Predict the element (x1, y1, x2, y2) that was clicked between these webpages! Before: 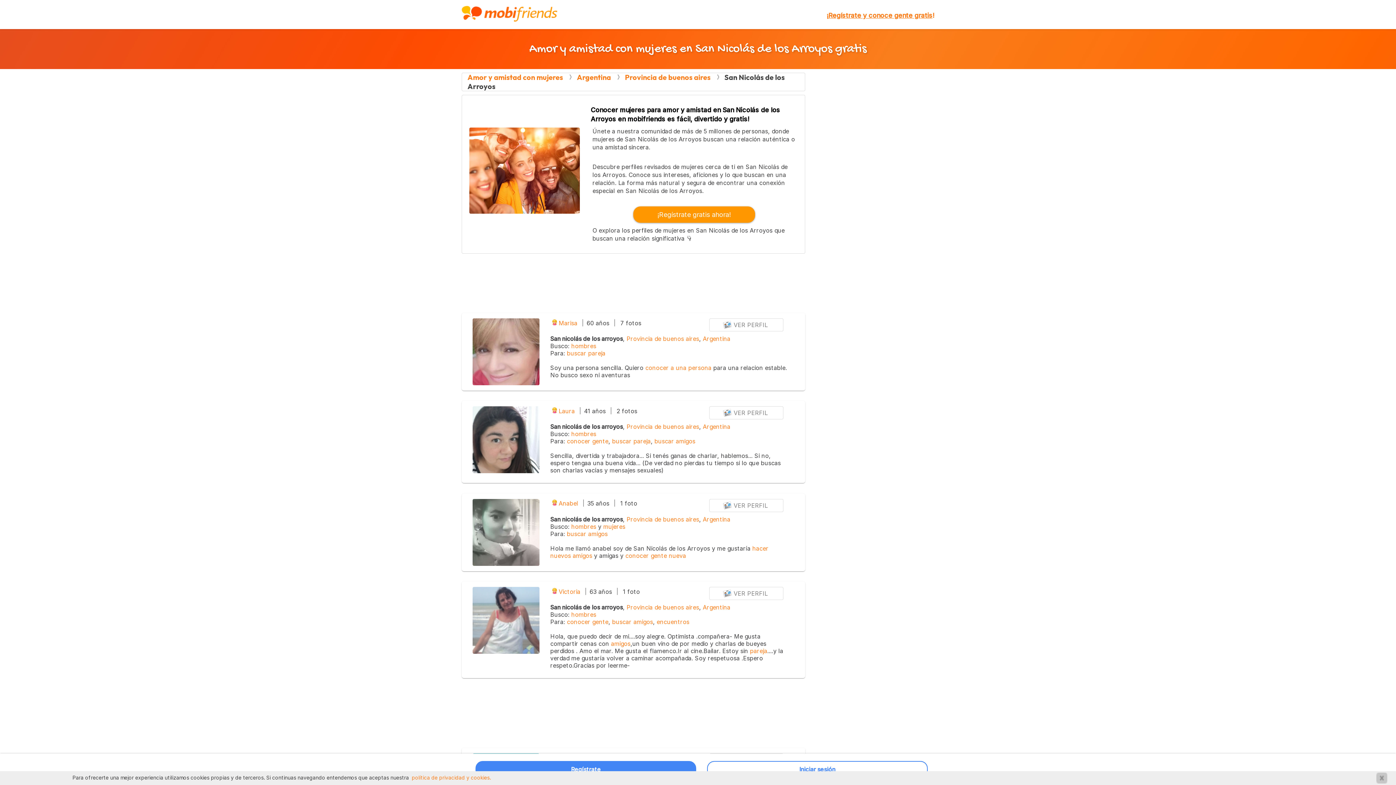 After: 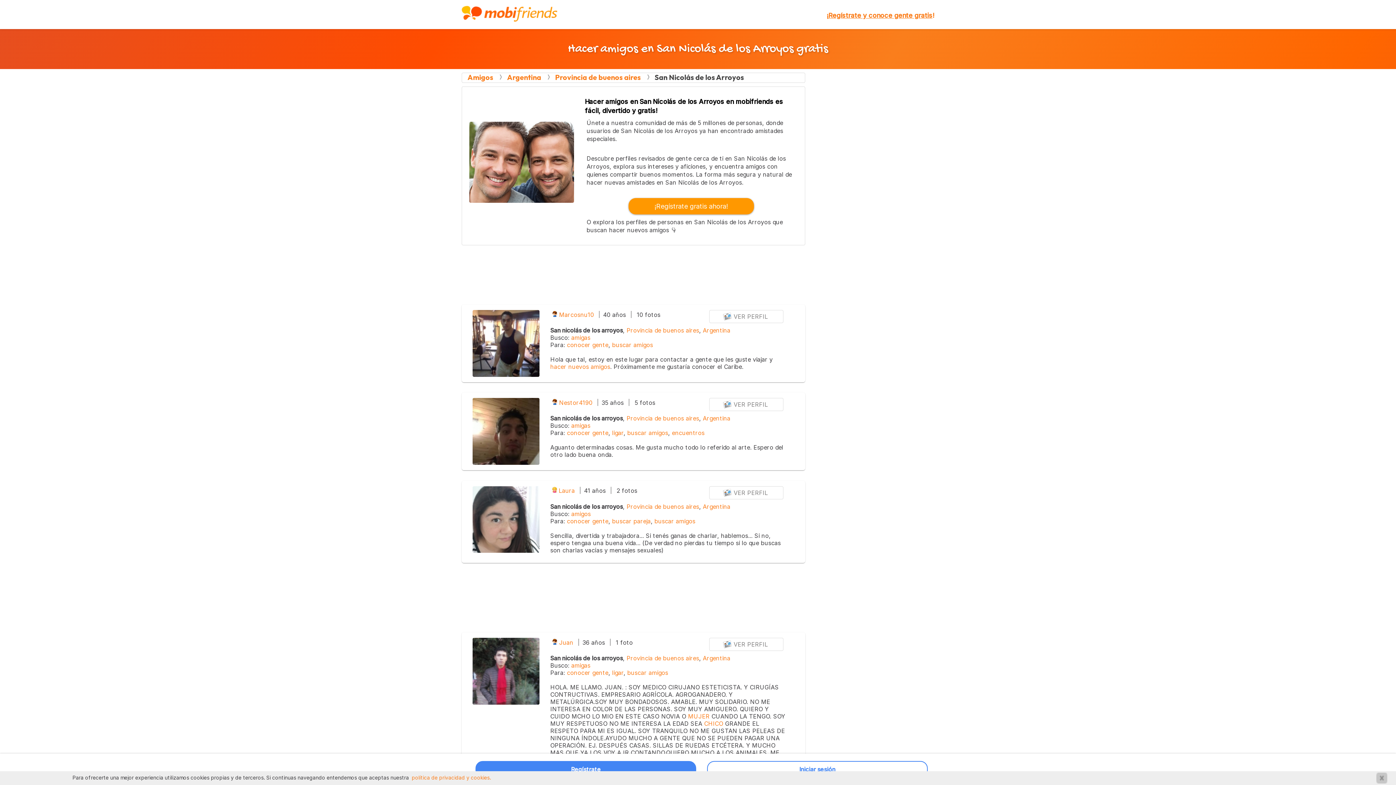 Action: bbox: (752, 545, 768, 552) label: hacer 